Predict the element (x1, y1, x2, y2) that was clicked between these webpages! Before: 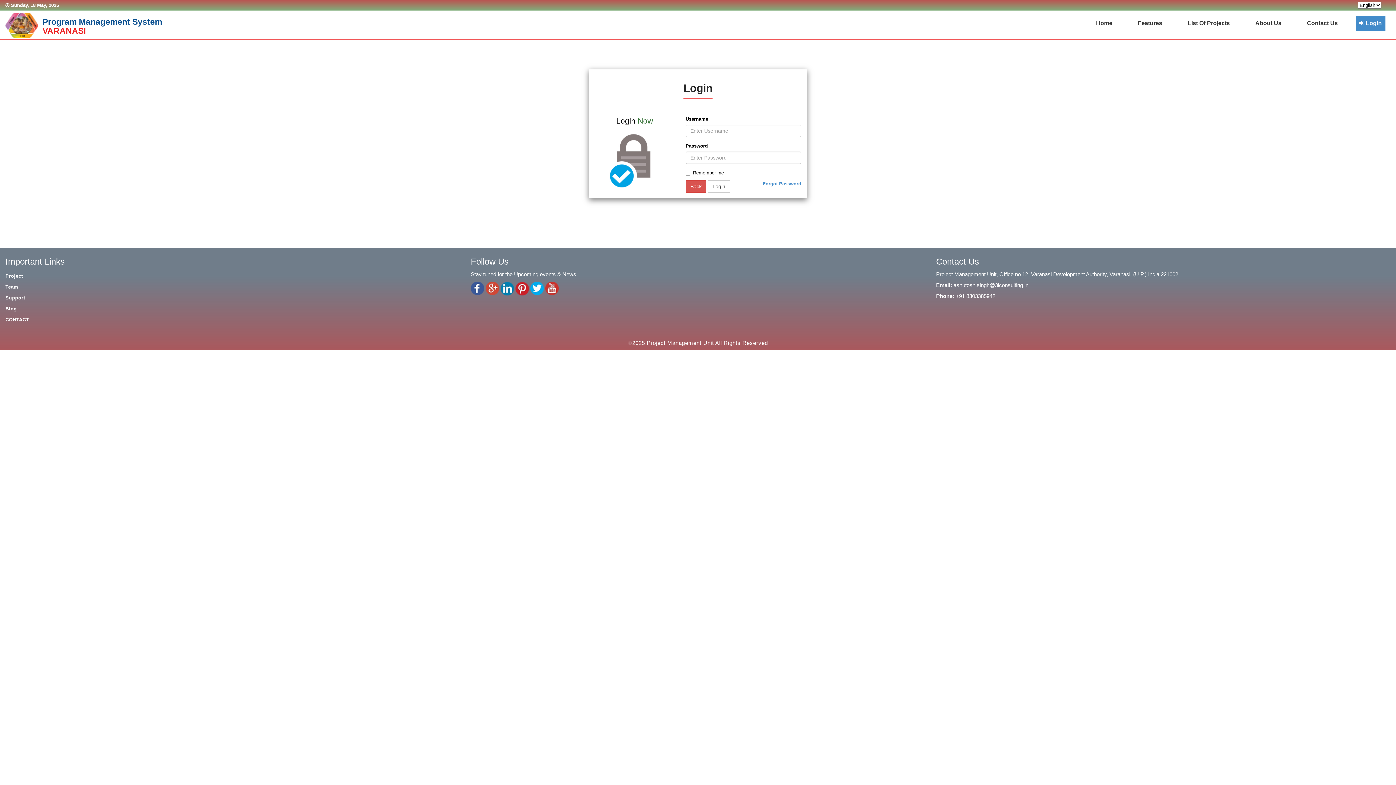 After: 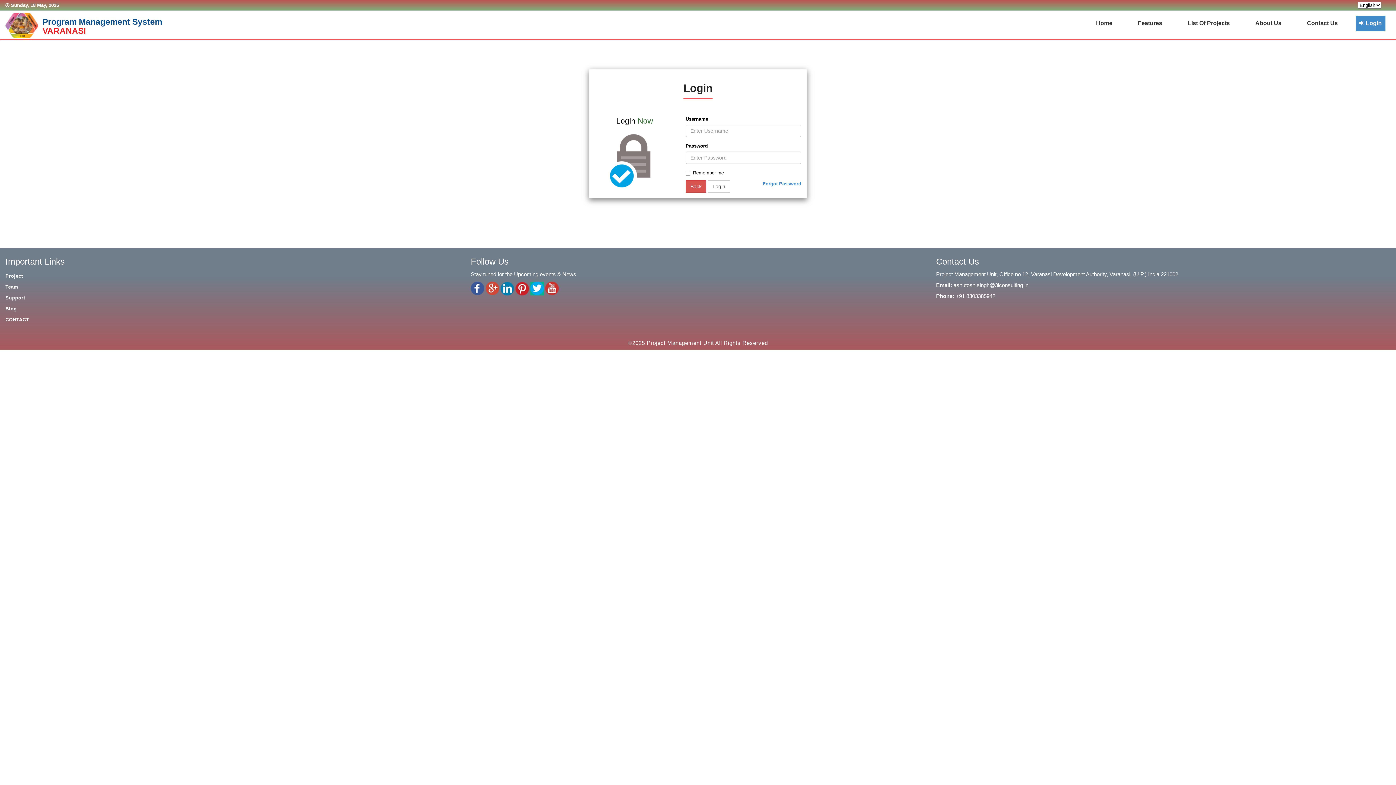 Action: bbox: (530, 281, 543, 295)